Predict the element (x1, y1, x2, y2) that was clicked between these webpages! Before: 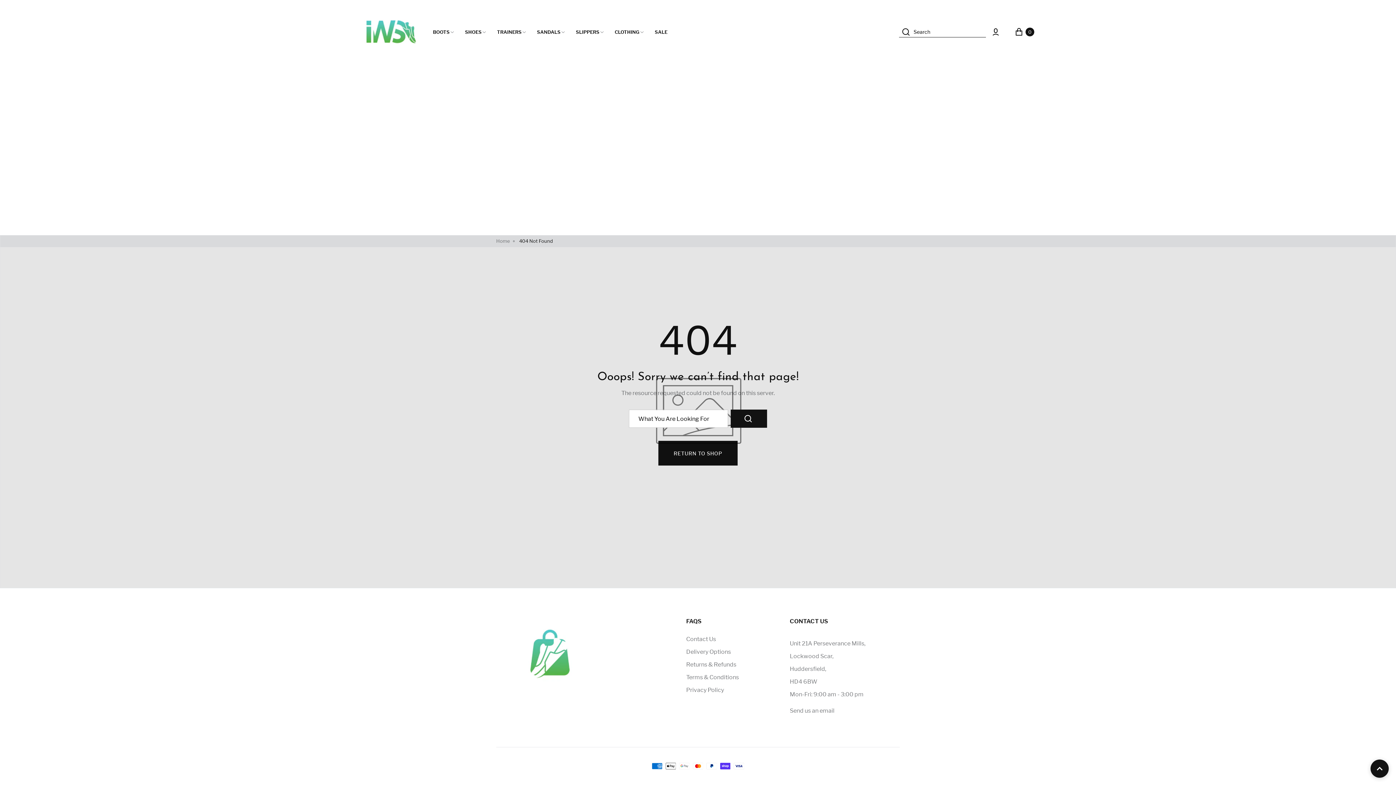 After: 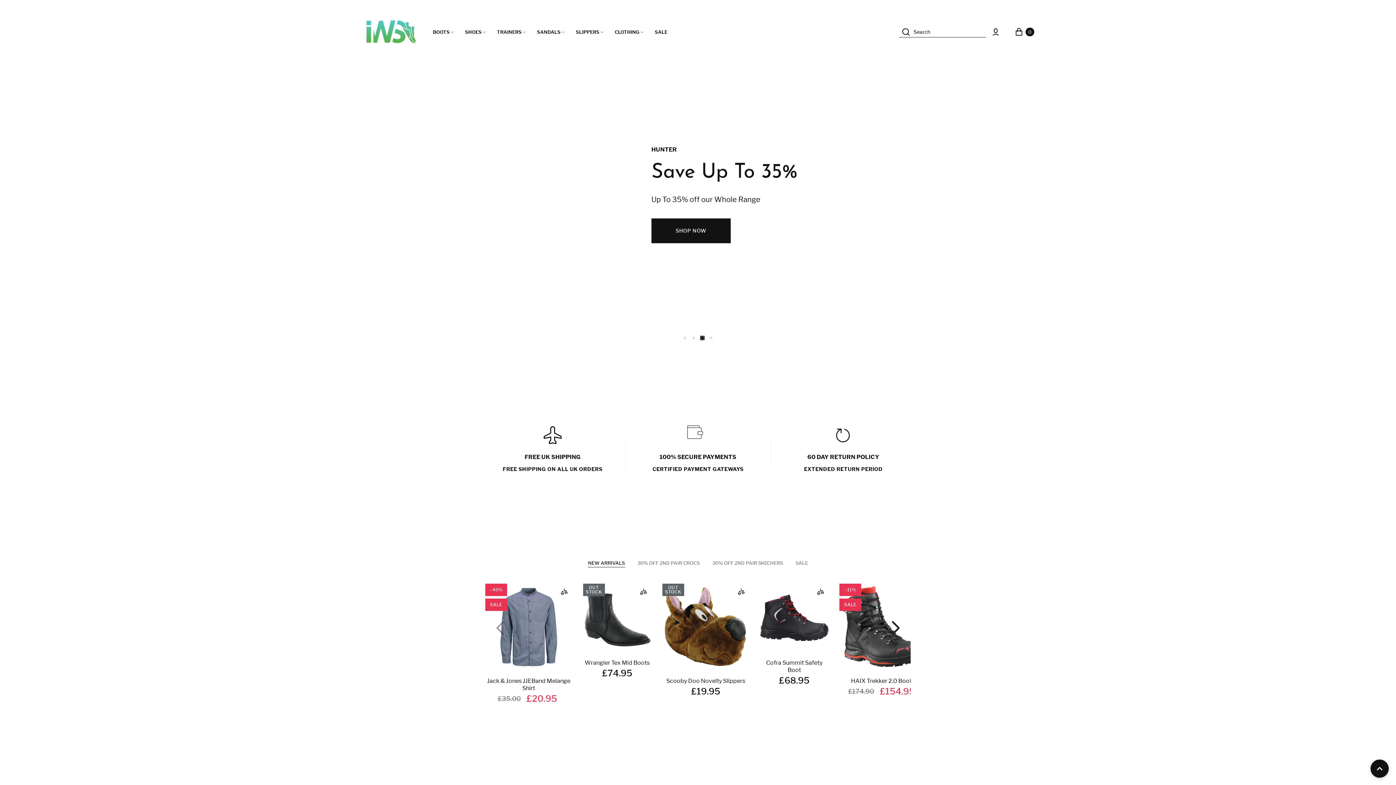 Action: bbox: (513, 617, 586, 692)